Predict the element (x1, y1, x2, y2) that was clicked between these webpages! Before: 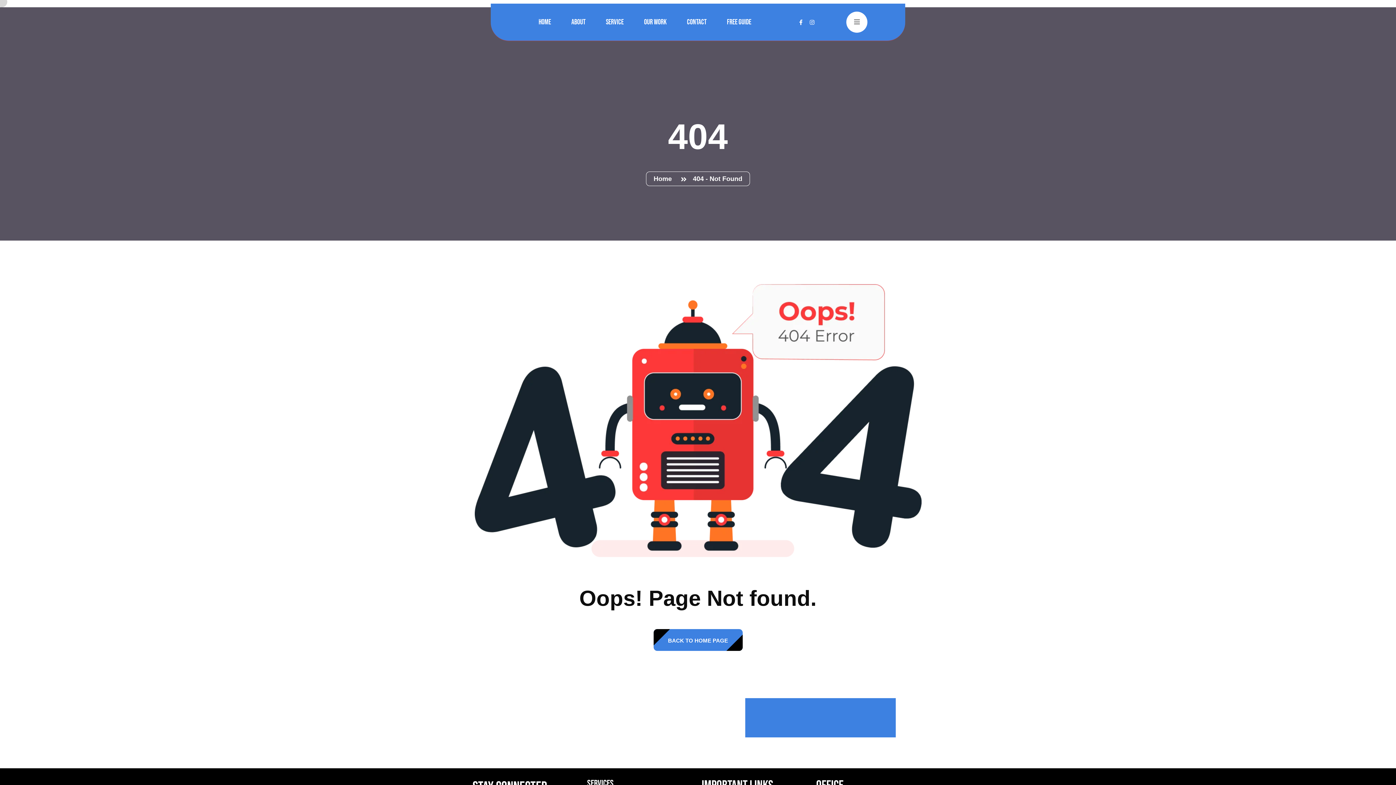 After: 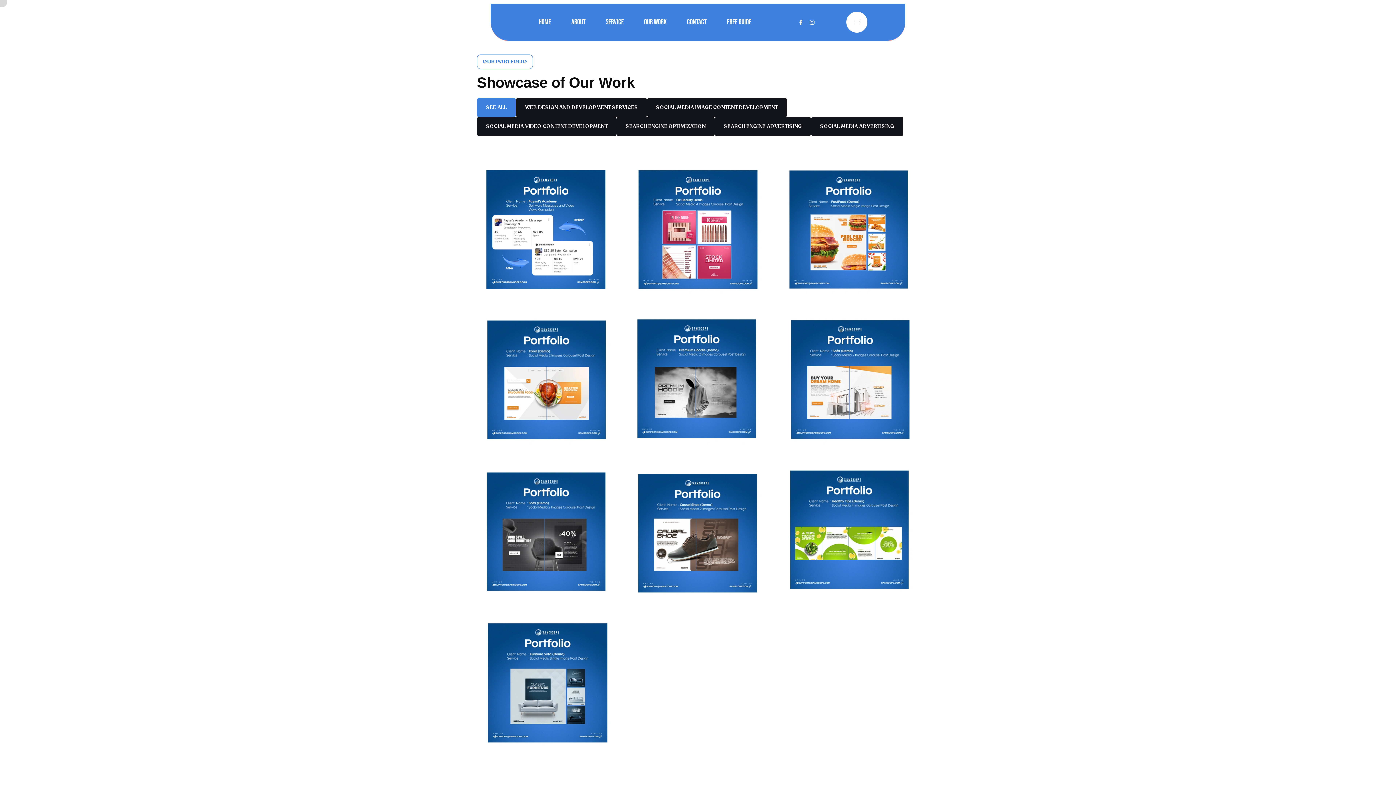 Action: label: Our Work bbox: (644, 17, 666, 40)